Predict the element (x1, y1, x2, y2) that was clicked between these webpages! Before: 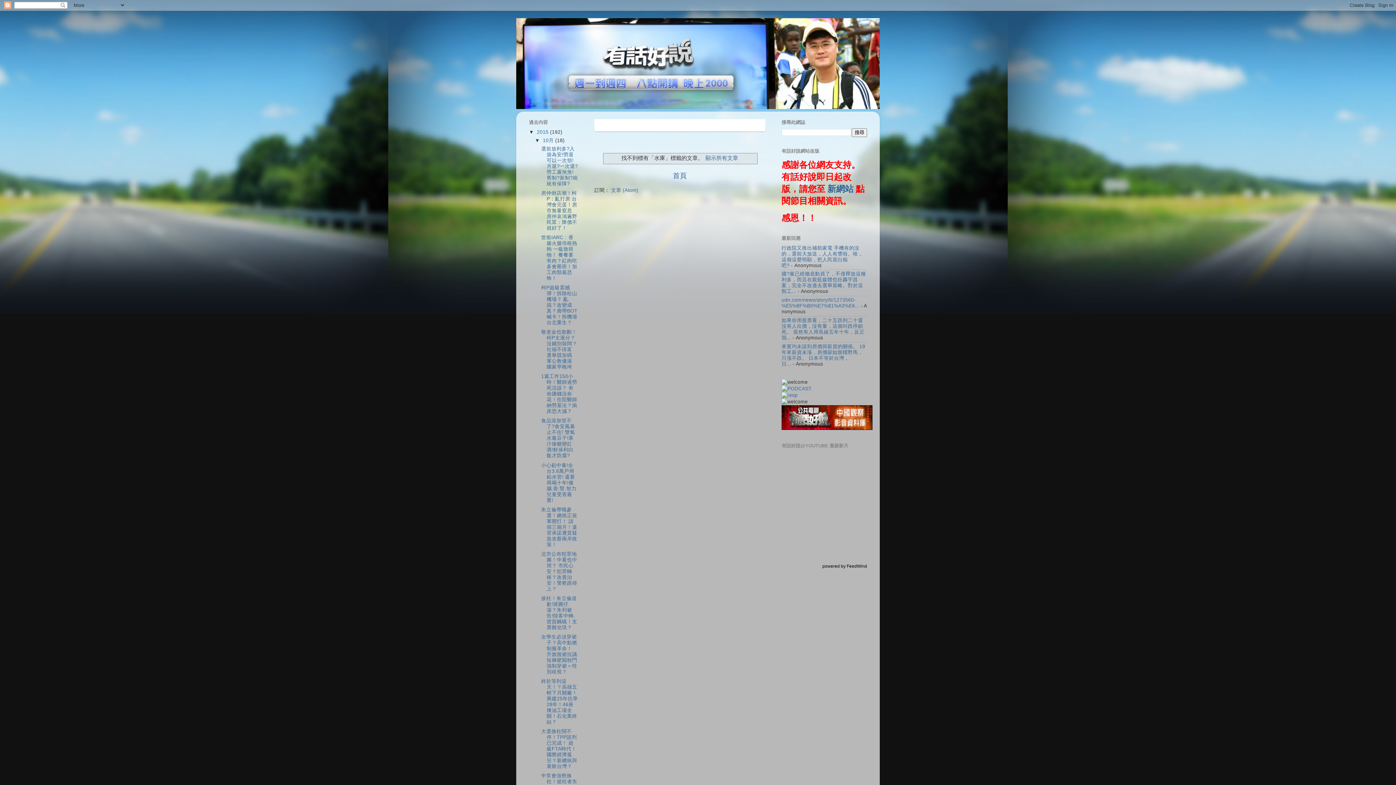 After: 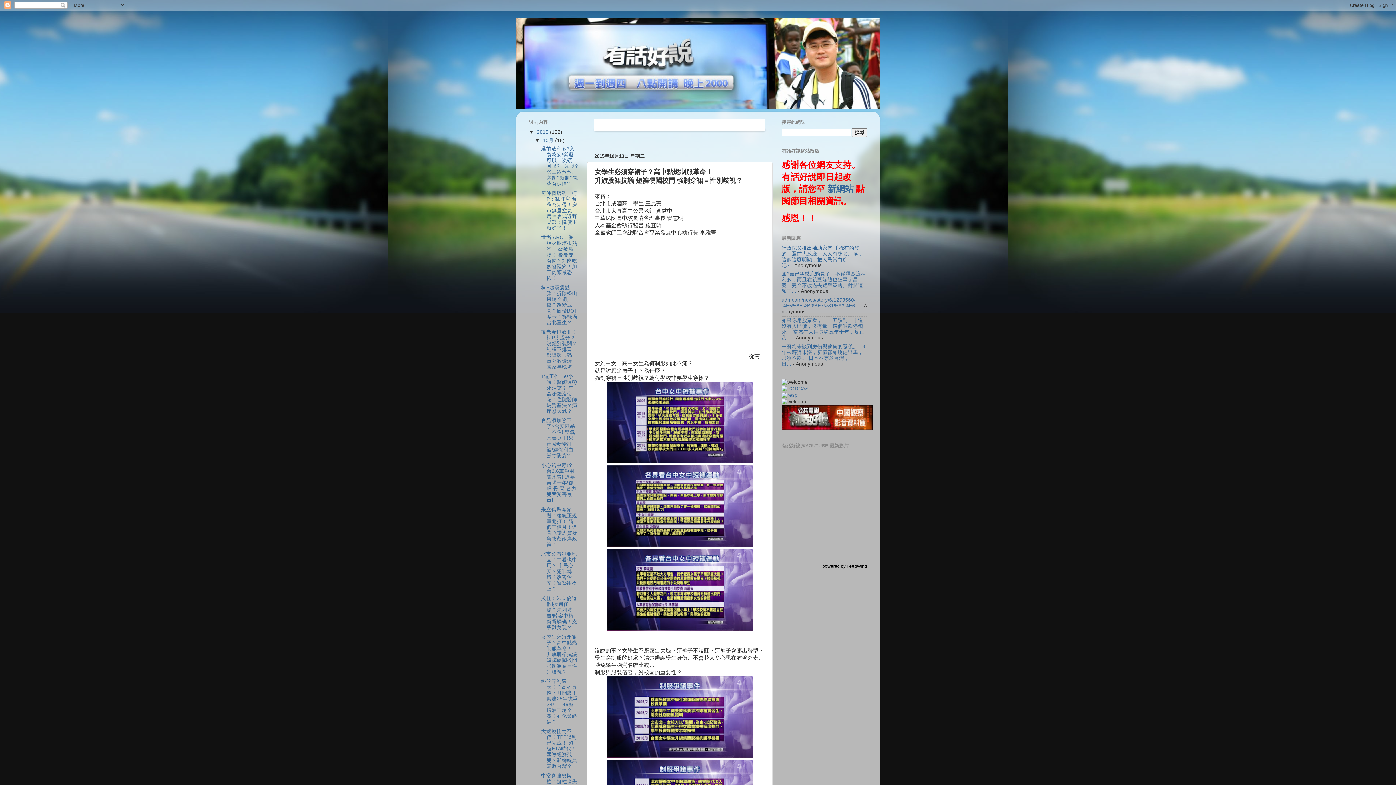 Action: label: 女學生必須穿裙子？高中點燃制服革命！ 升旗脫裙抗議 短褲硬闖校門 強制穿裙＝性別歧視？ bbox: (541, 634, 577, 674)